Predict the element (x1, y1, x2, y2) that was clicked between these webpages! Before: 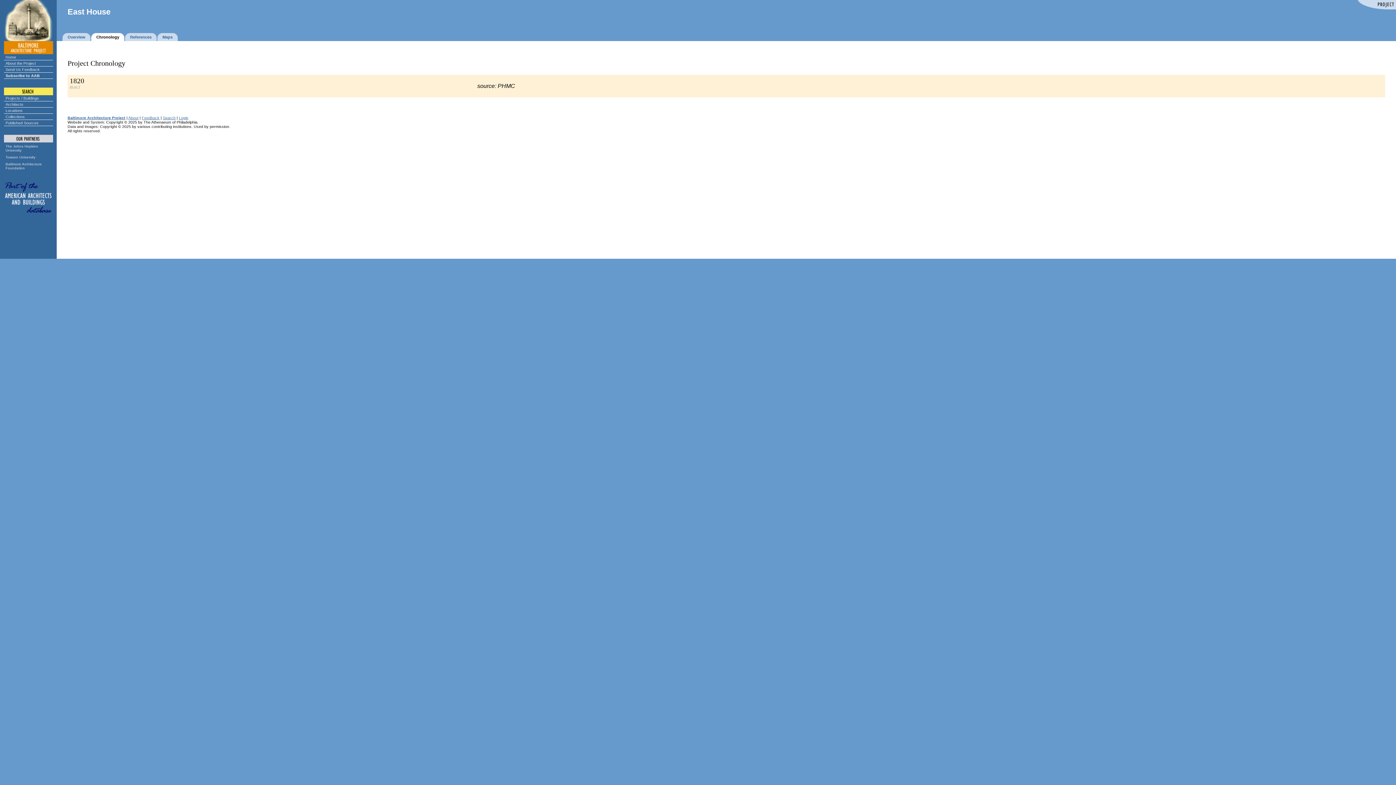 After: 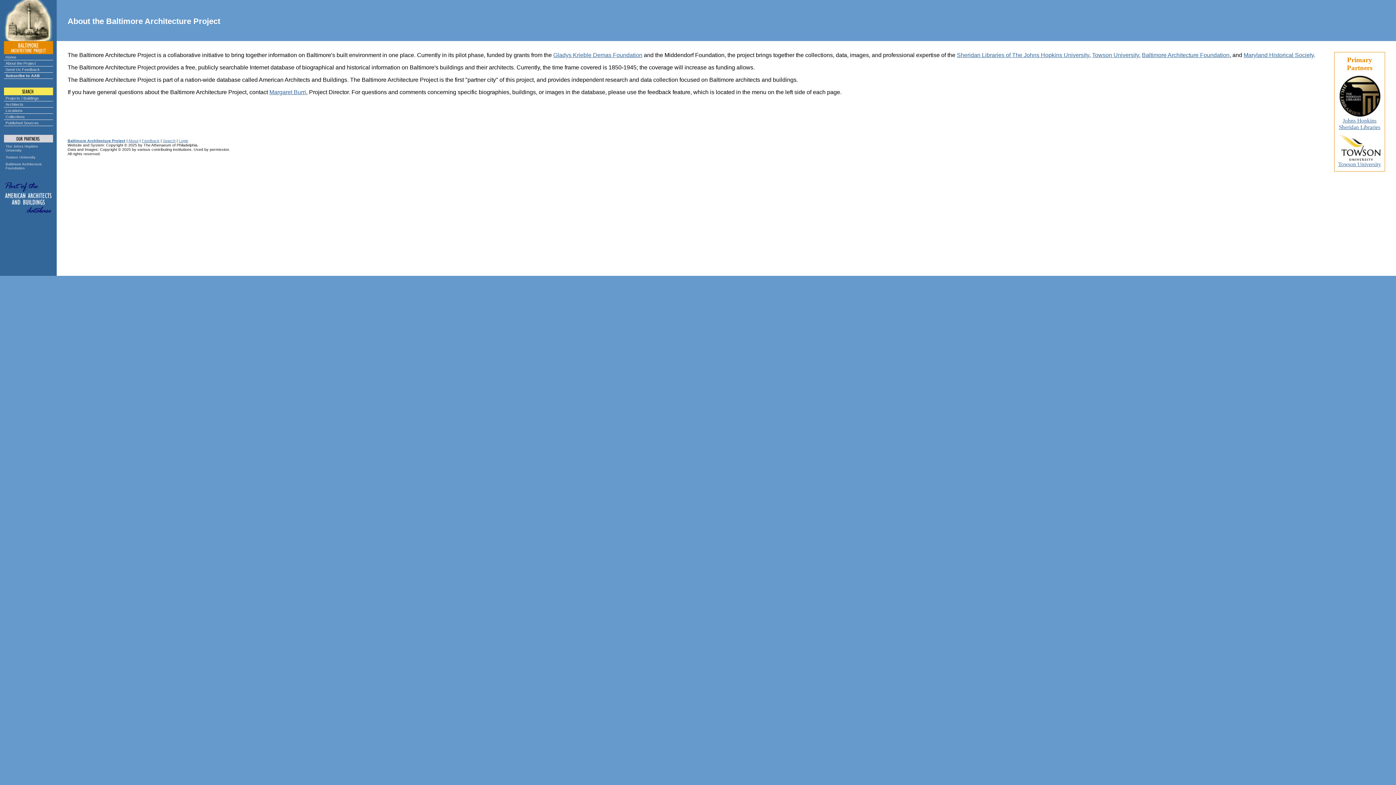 Action: bbox: (128, 115, 138, 120) label: About